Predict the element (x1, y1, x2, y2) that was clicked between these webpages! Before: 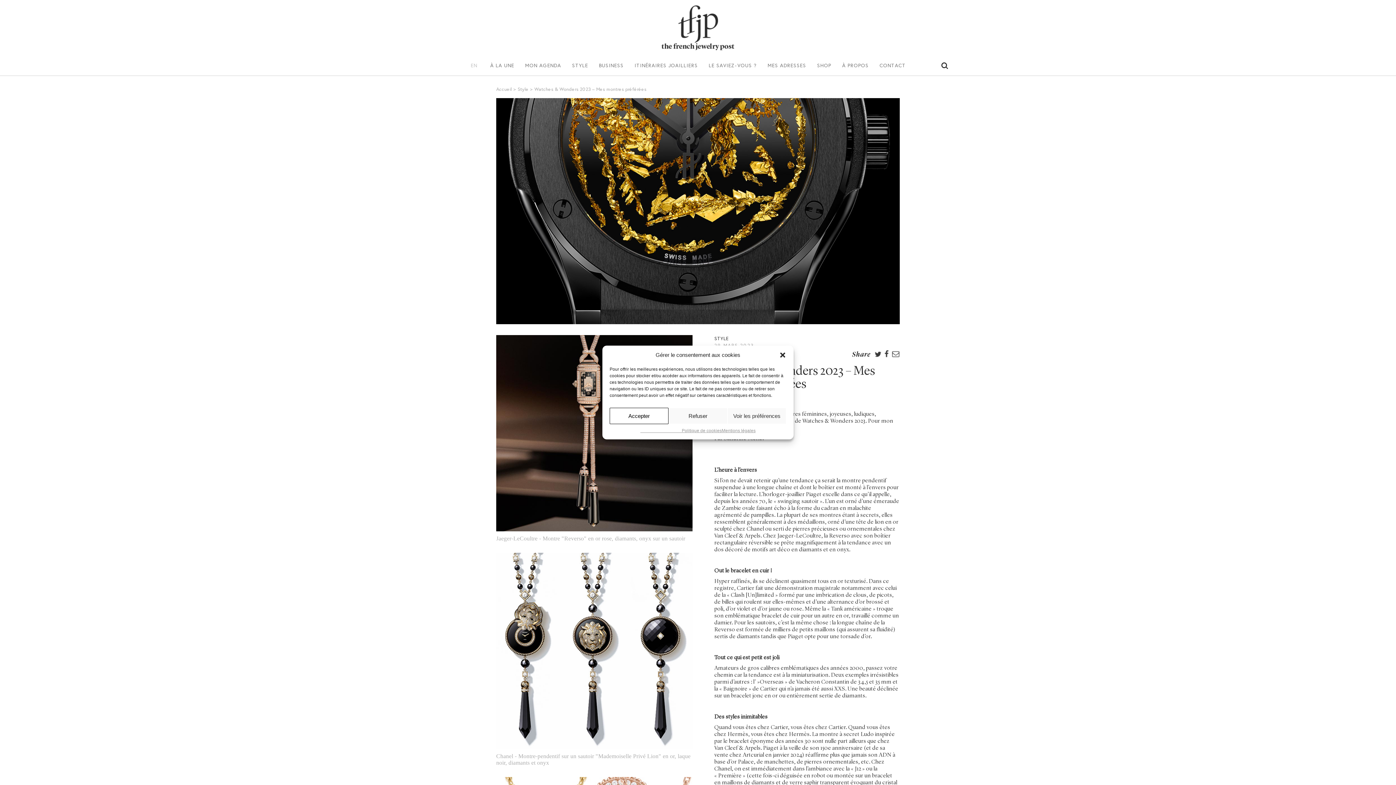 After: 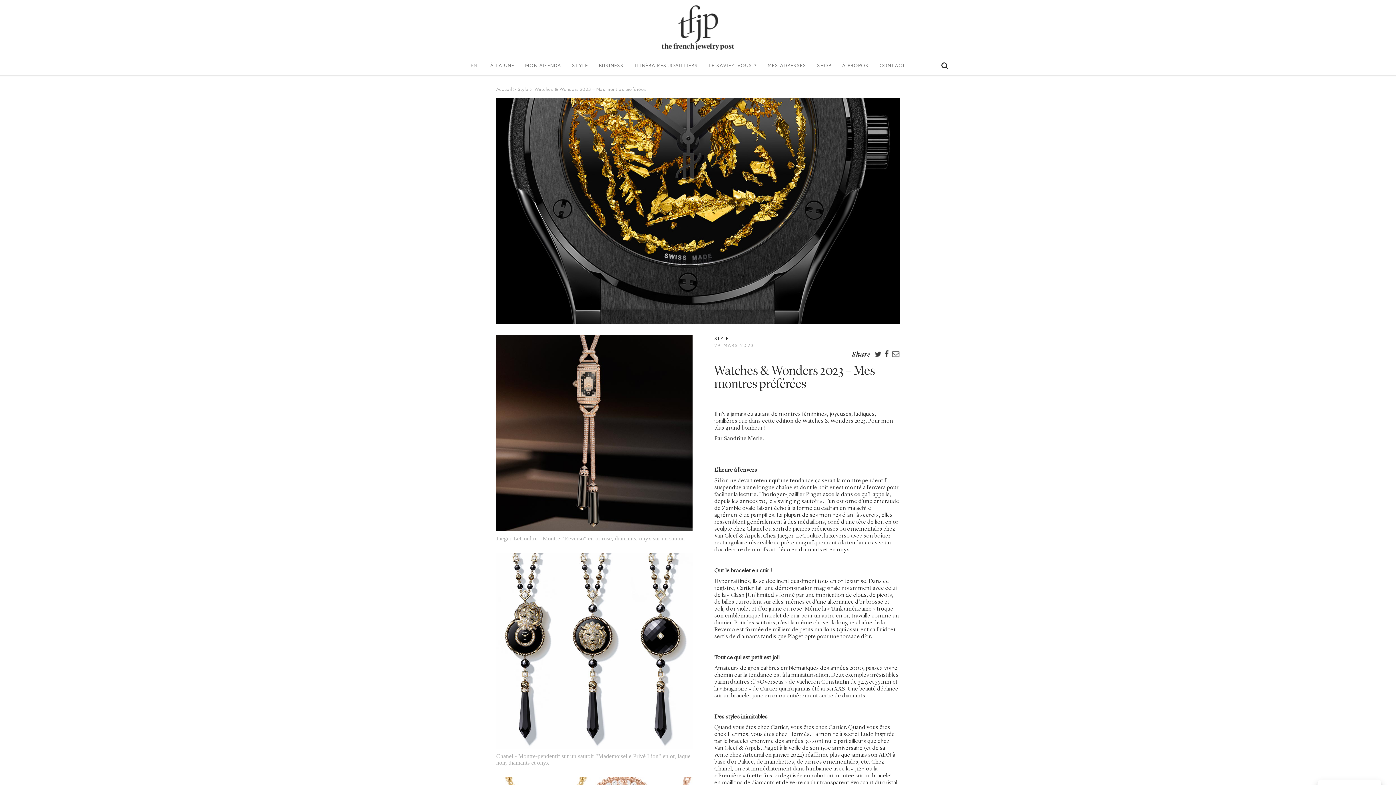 Action: bbox: (779, 351, 786, 358) label: Fermer la boîte de dialogue